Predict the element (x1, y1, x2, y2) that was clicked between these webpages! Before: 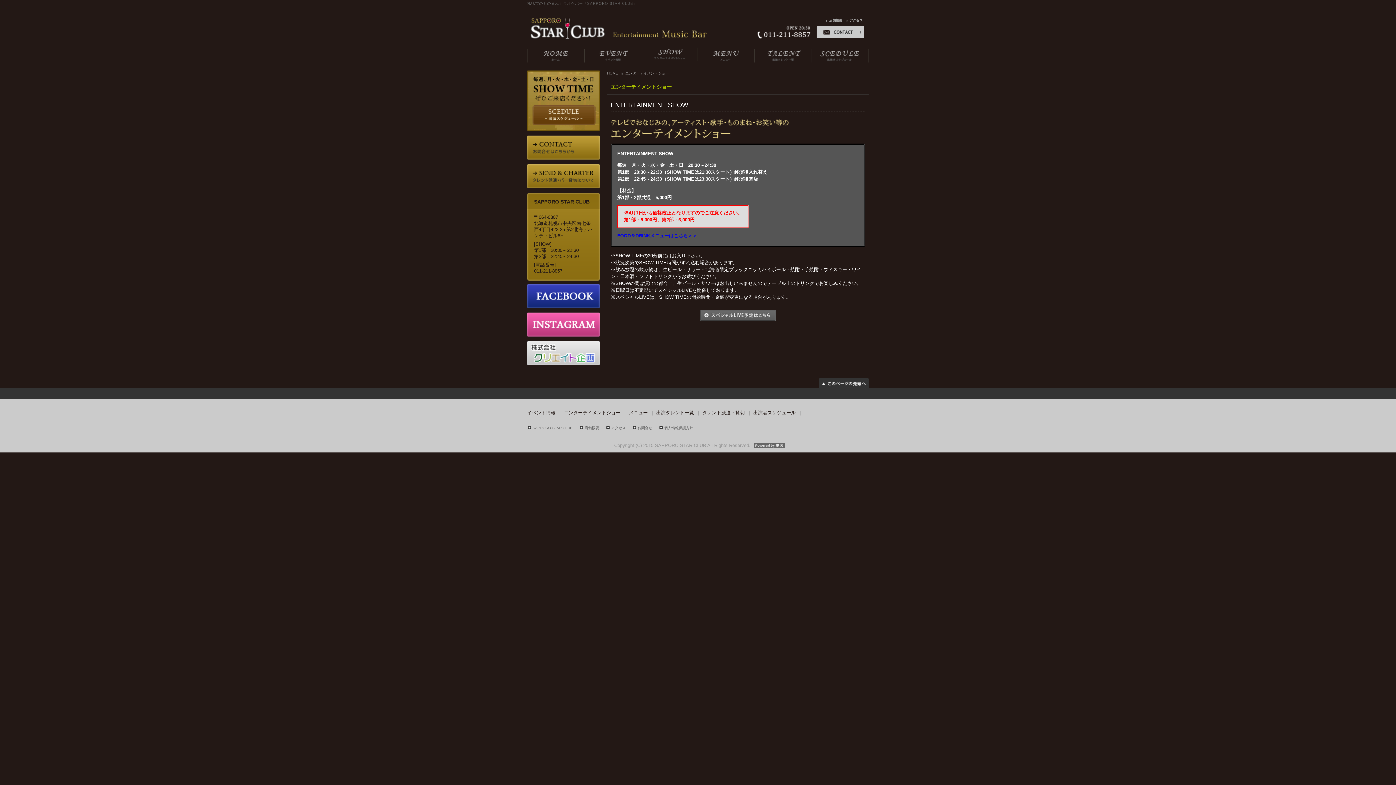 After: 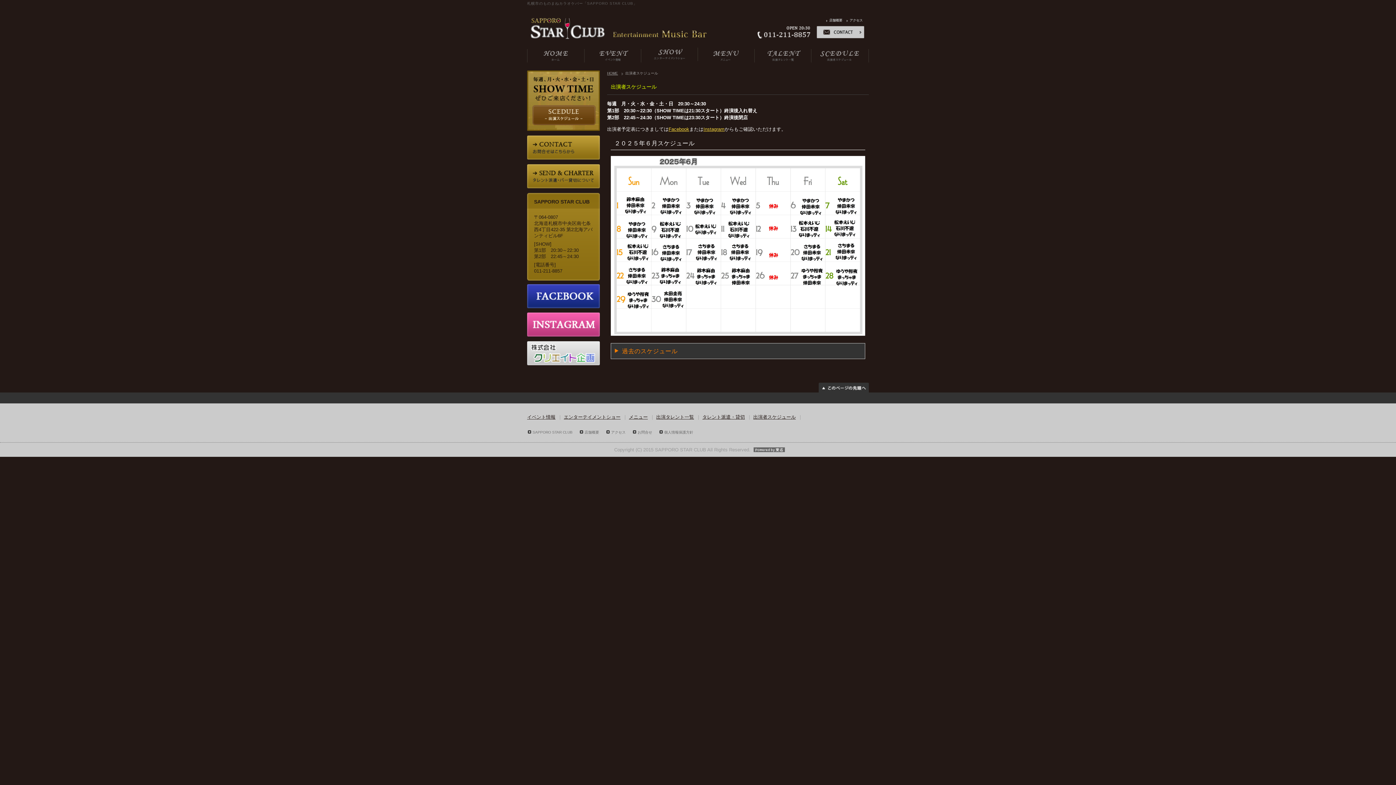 Action: bbox: (527, 126, 600, 132)